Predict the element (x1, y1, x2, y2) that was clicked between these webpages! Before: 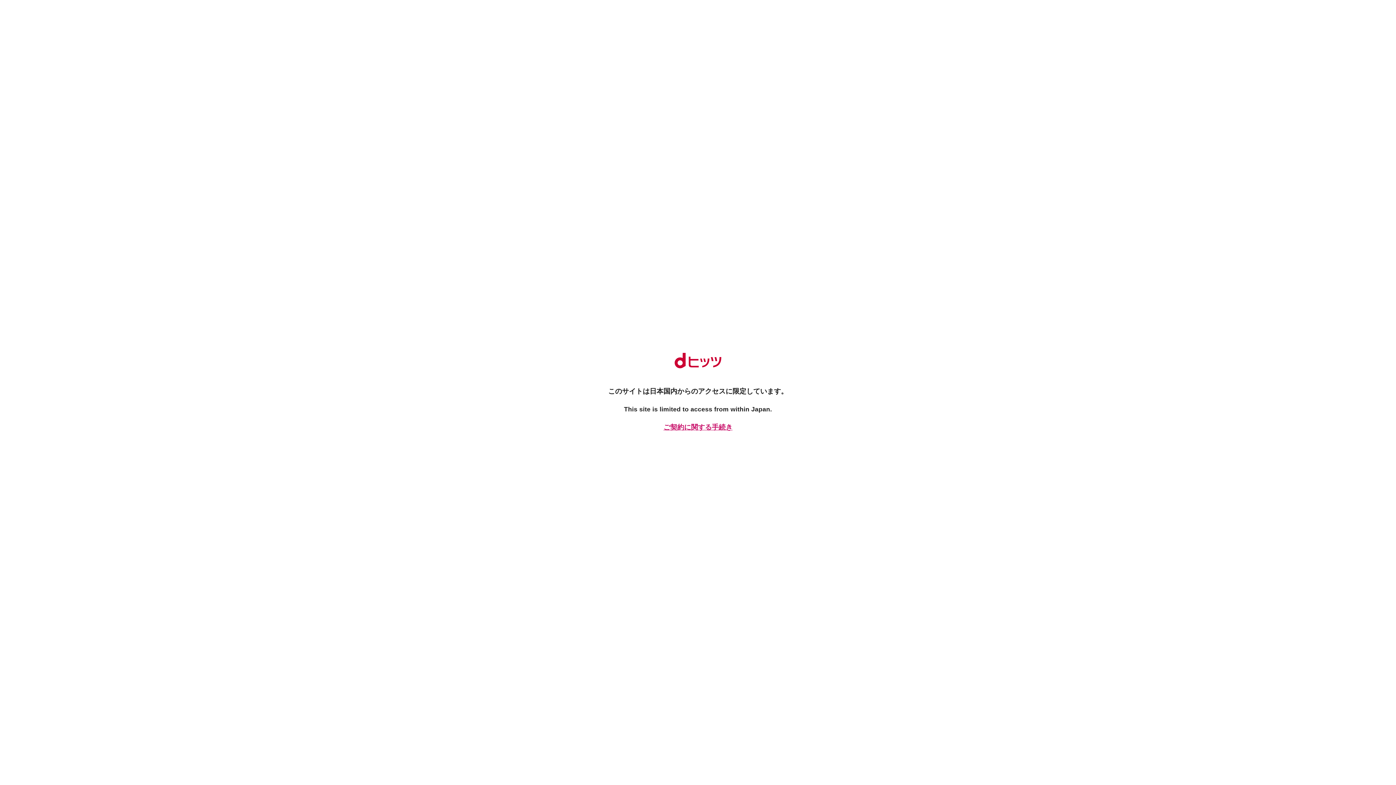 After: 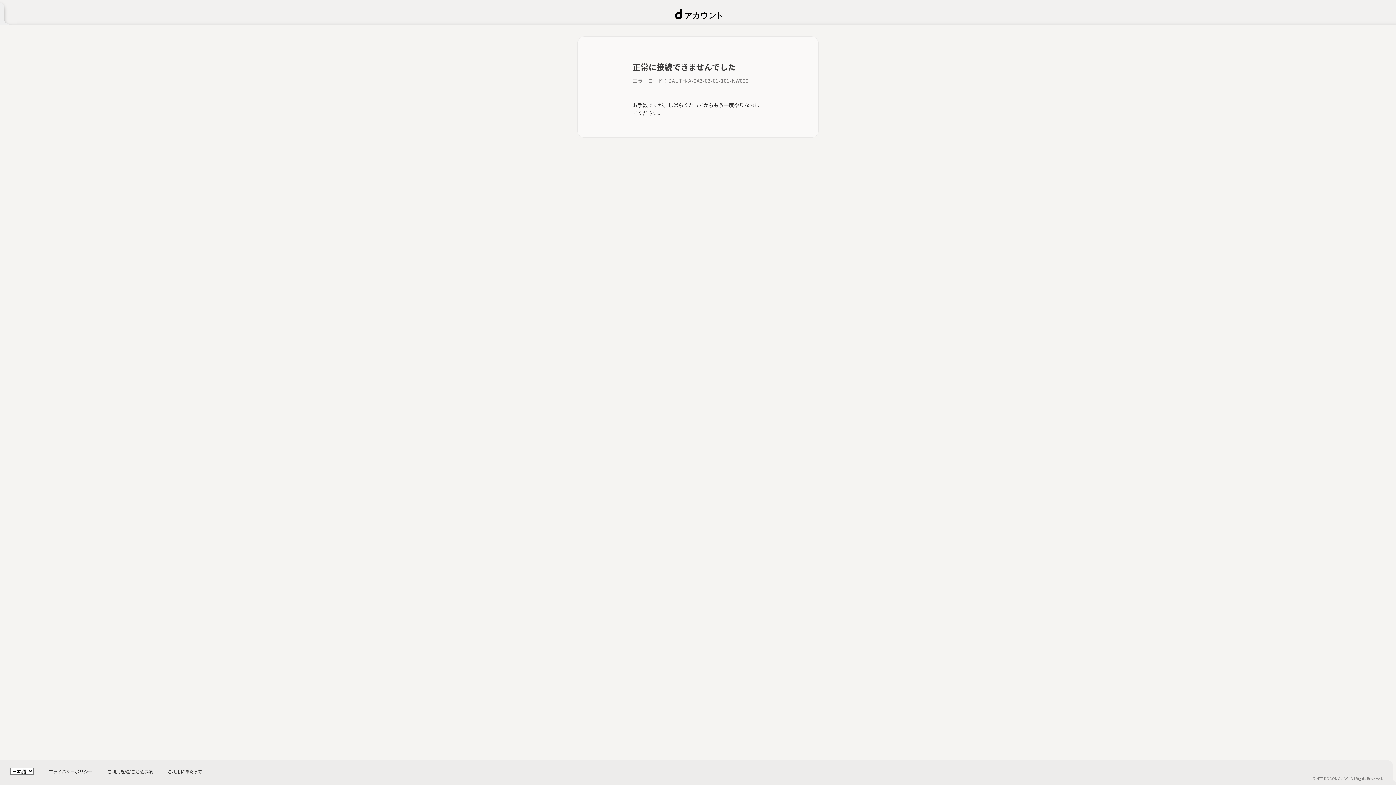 Action: bbox: (661, 422, 734, 432) label: ご契約に関する手続き